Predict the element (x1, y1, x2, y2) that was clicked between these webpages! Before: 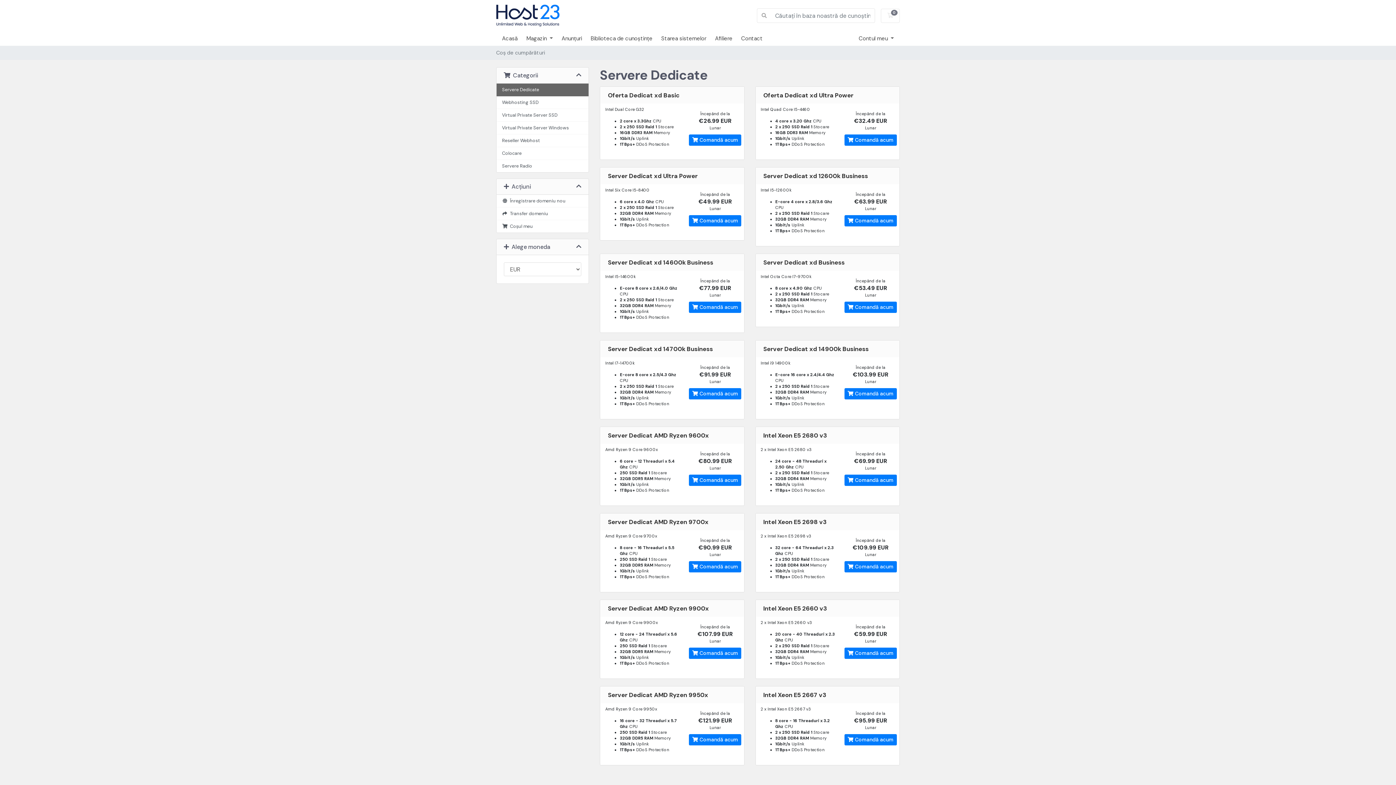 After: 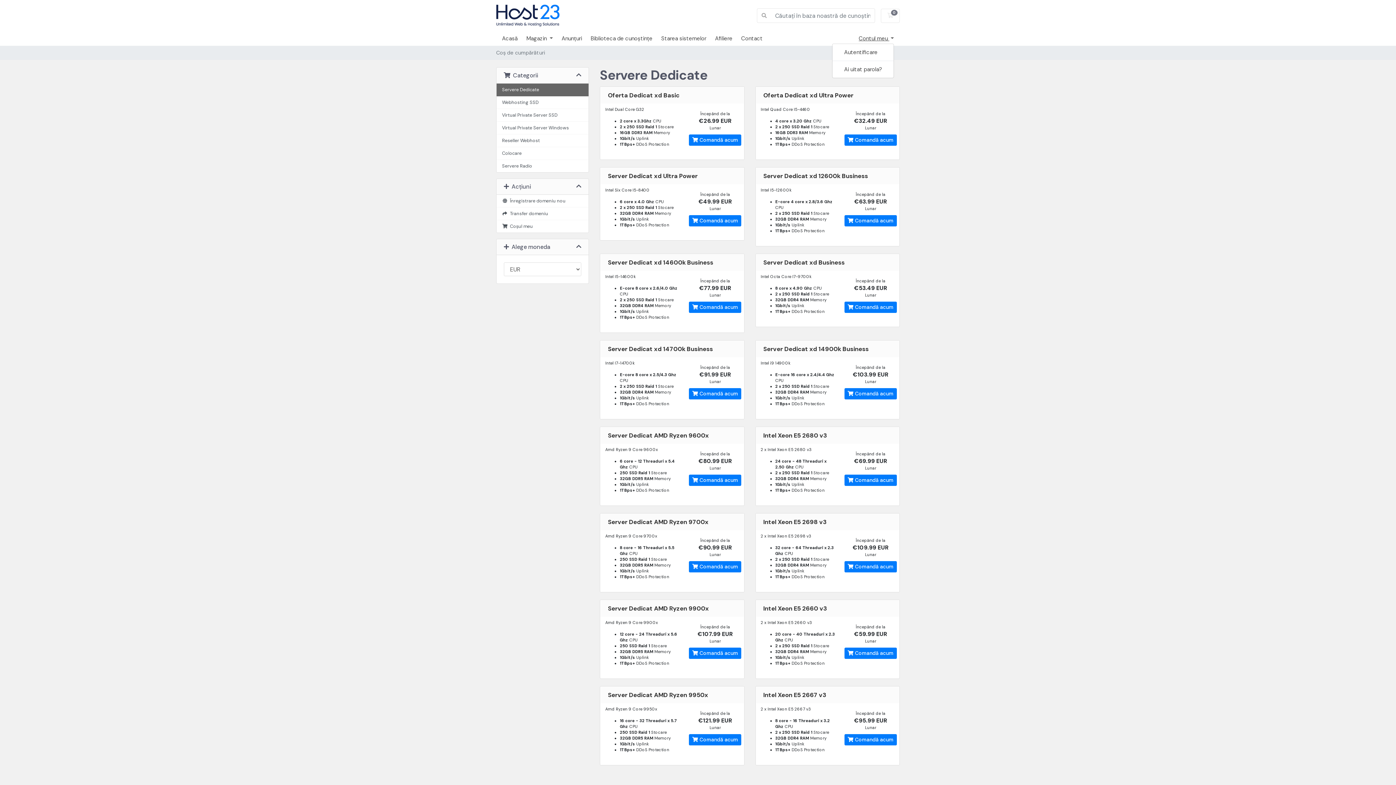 Action: label: Contul meu  bbox: (858, 34, 894, 42)